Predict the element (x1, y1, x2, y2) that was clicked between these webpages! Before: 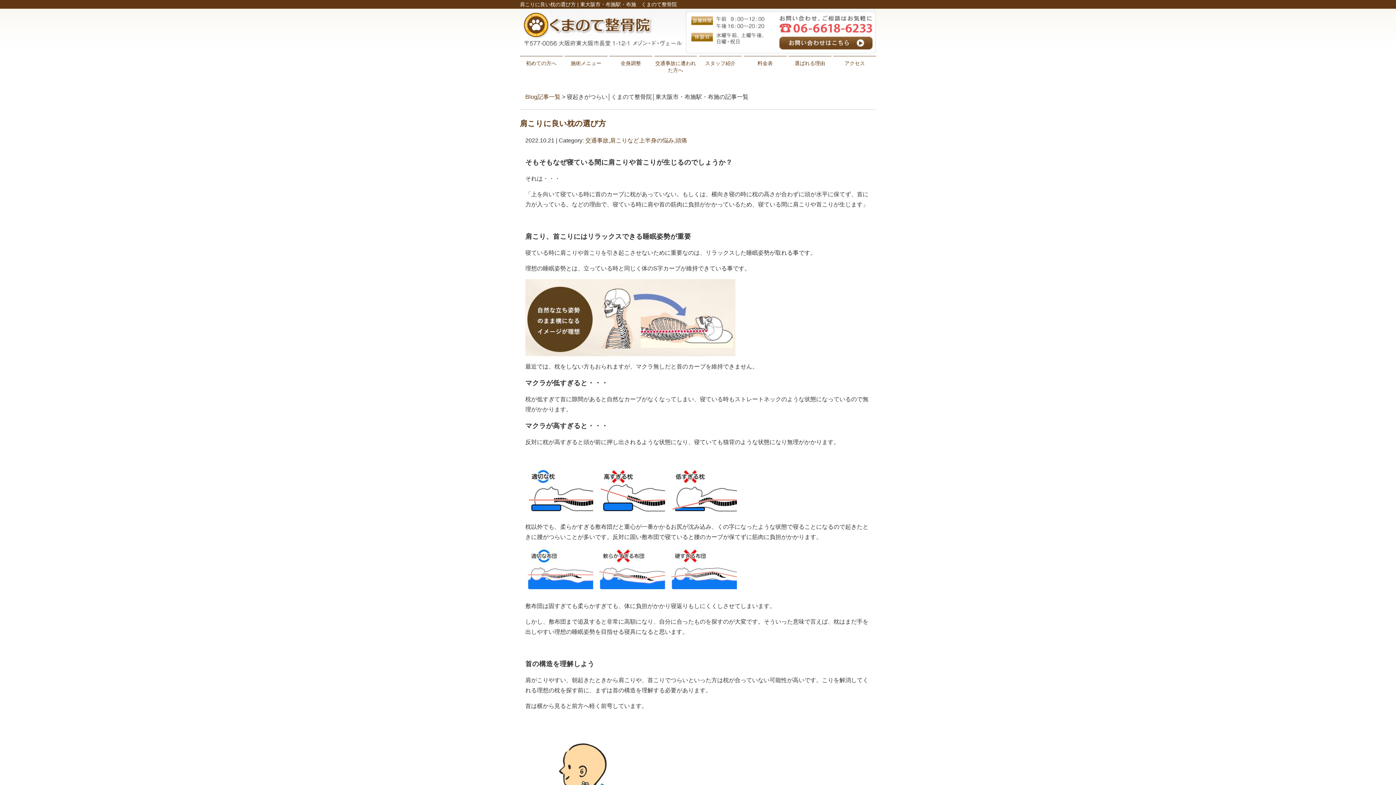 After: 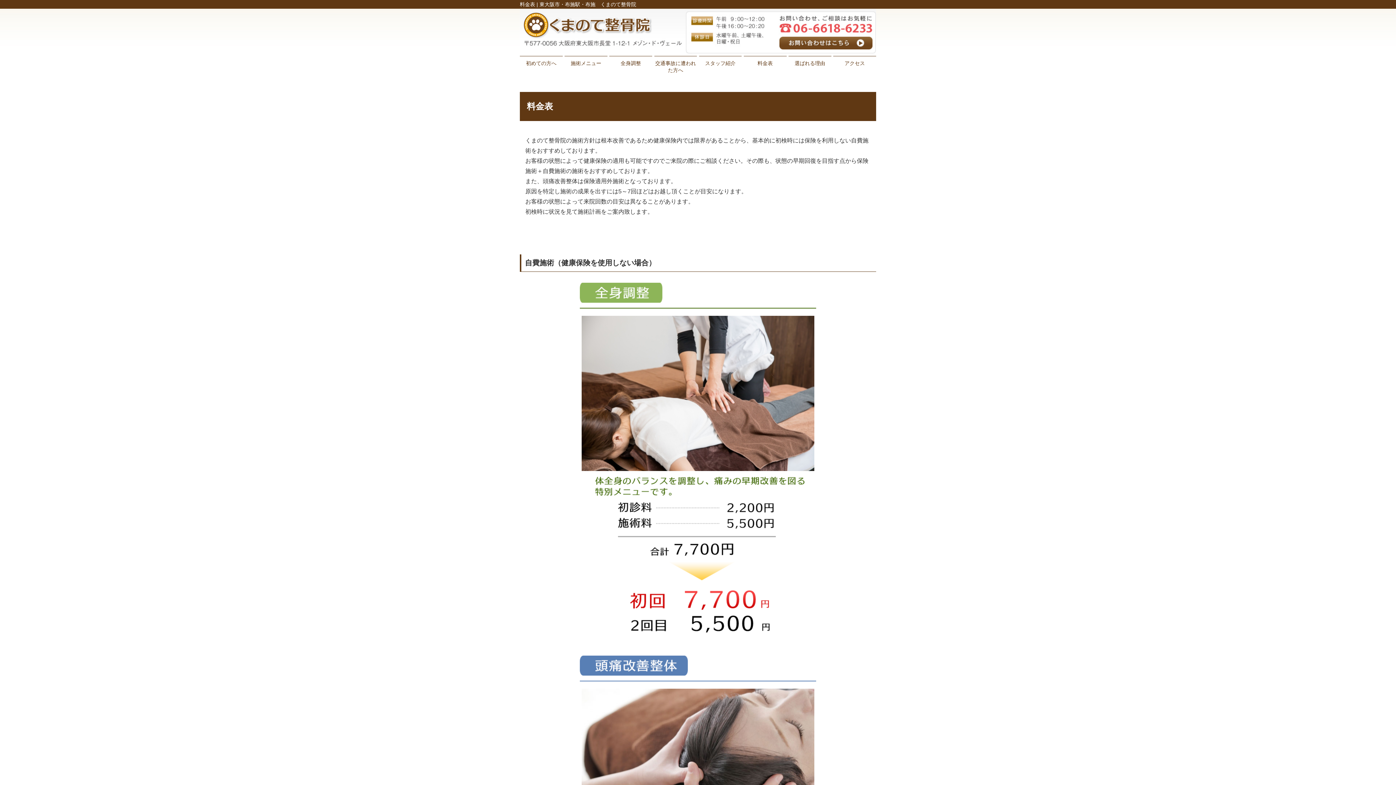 Action: bbox: (743, 56, 786, 70) label: 料金表